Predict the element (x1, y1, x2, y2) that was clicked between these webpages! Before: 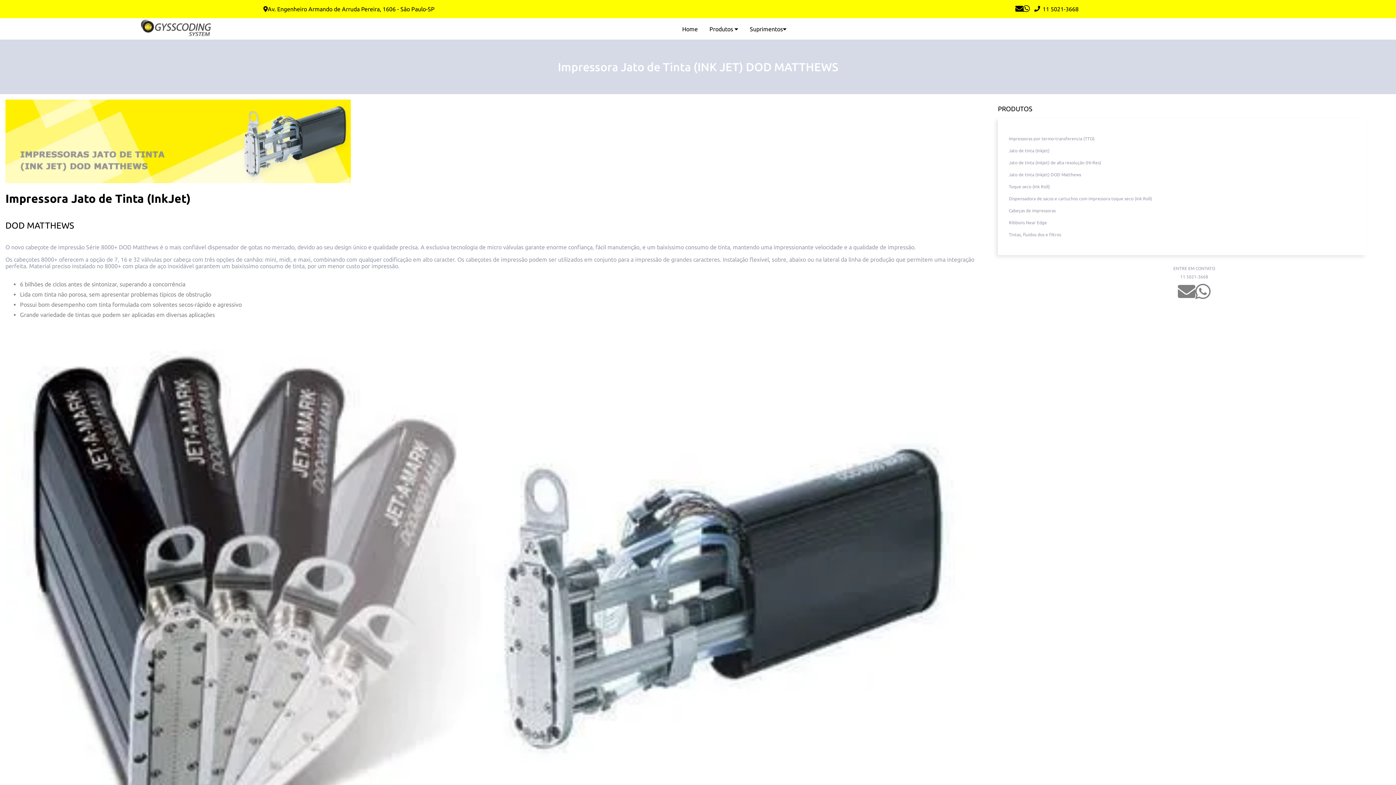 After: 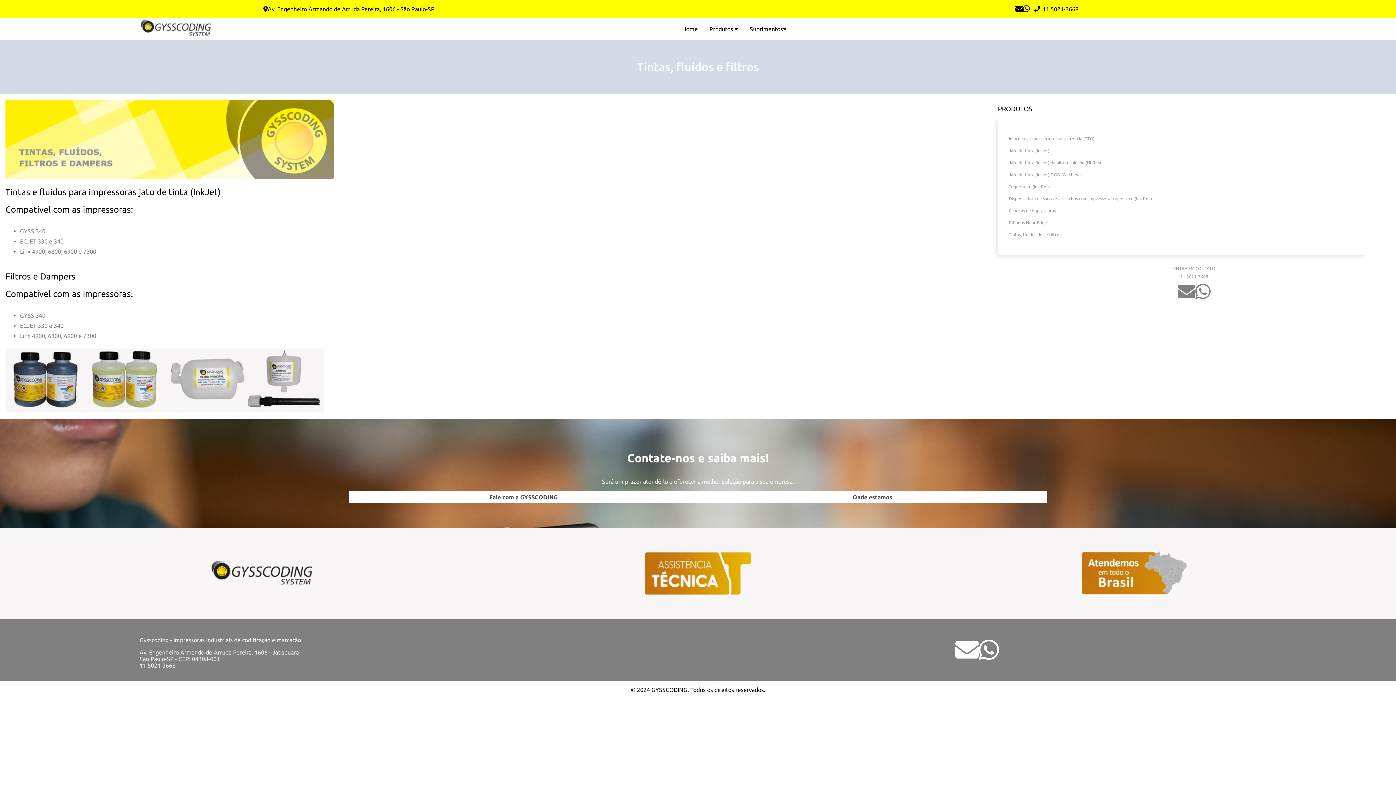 Action: bbox: (1009, 232, 1061, 237) label: Tintas, fluídos dos e filtros